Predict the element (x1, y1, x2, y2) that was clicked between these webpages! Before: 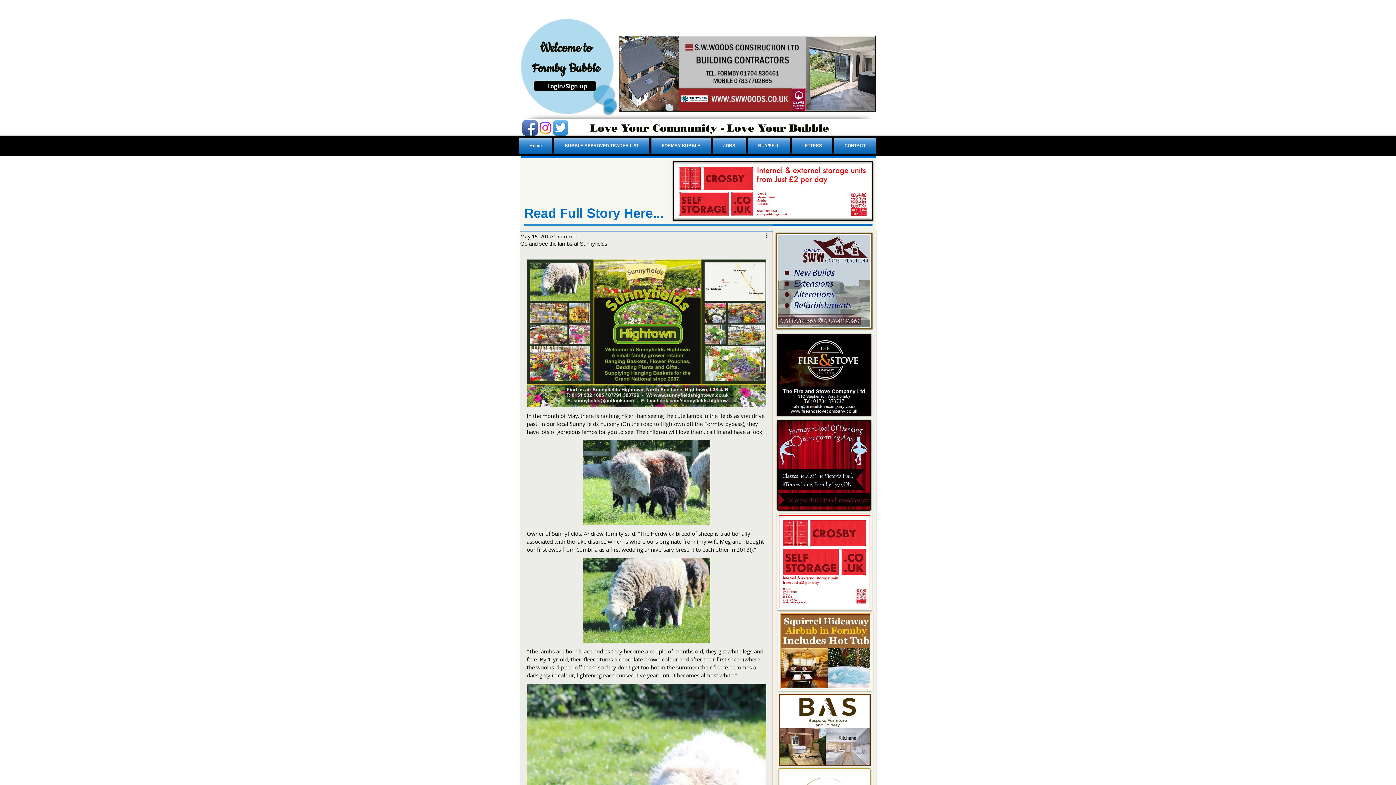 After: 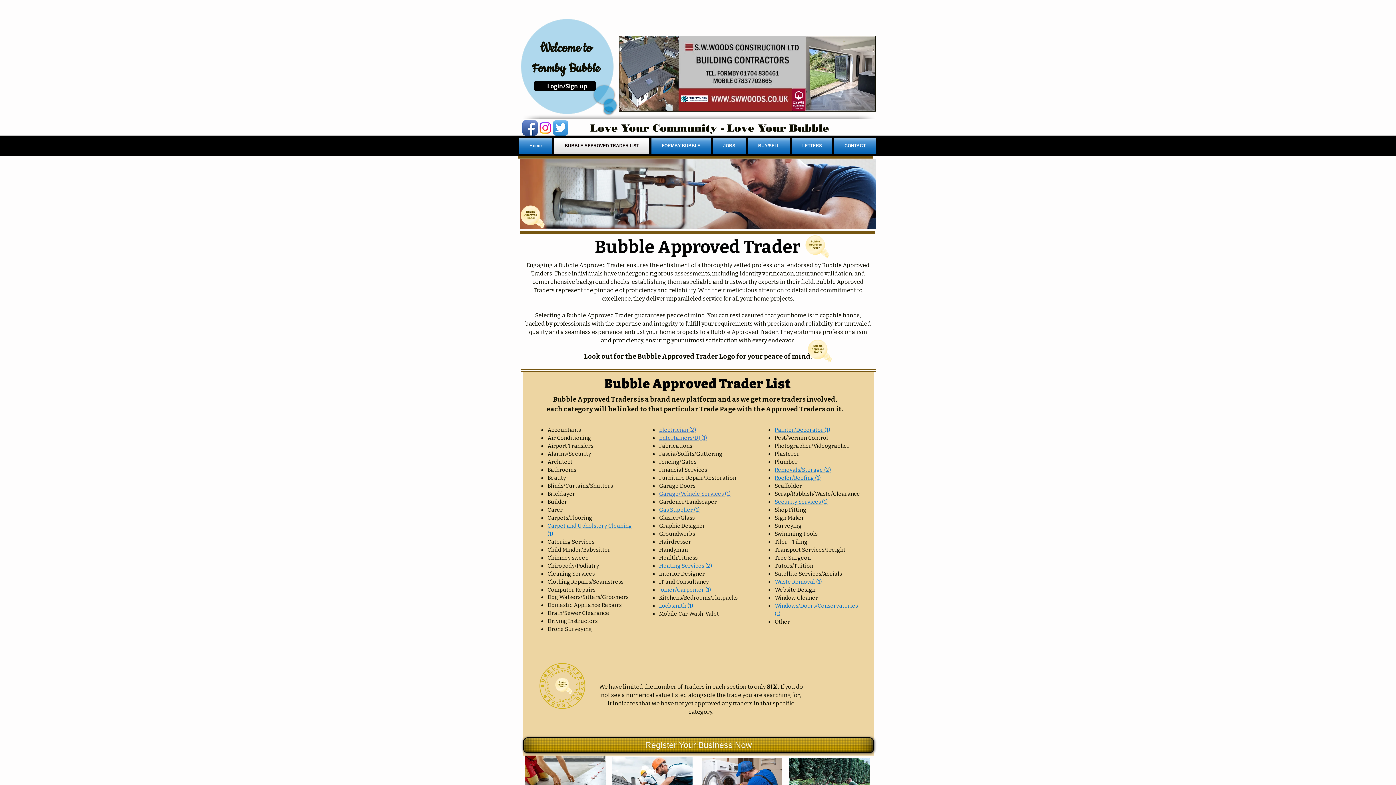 Action: bbox: (553, 138, 650, 153) label: BUBBLE APPROVED TRADER LIST